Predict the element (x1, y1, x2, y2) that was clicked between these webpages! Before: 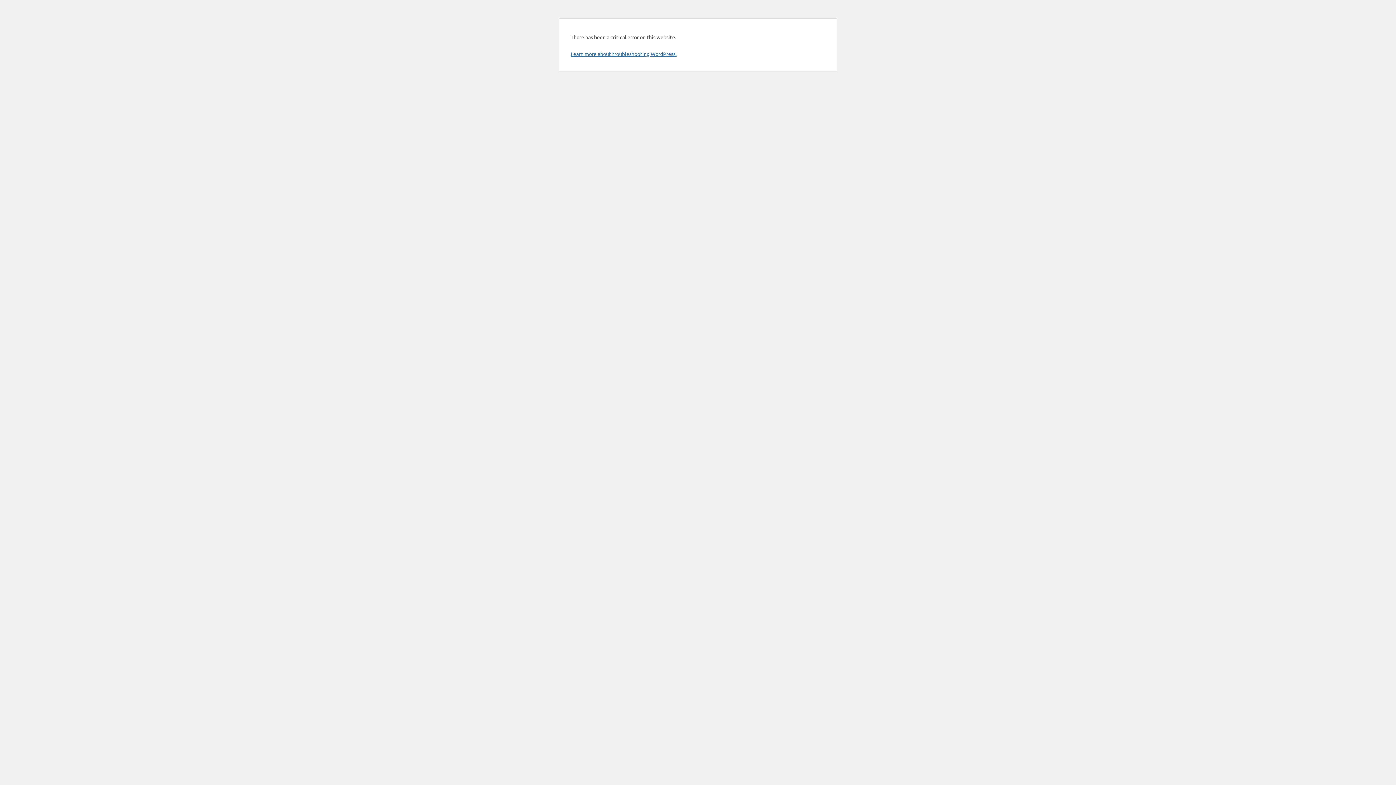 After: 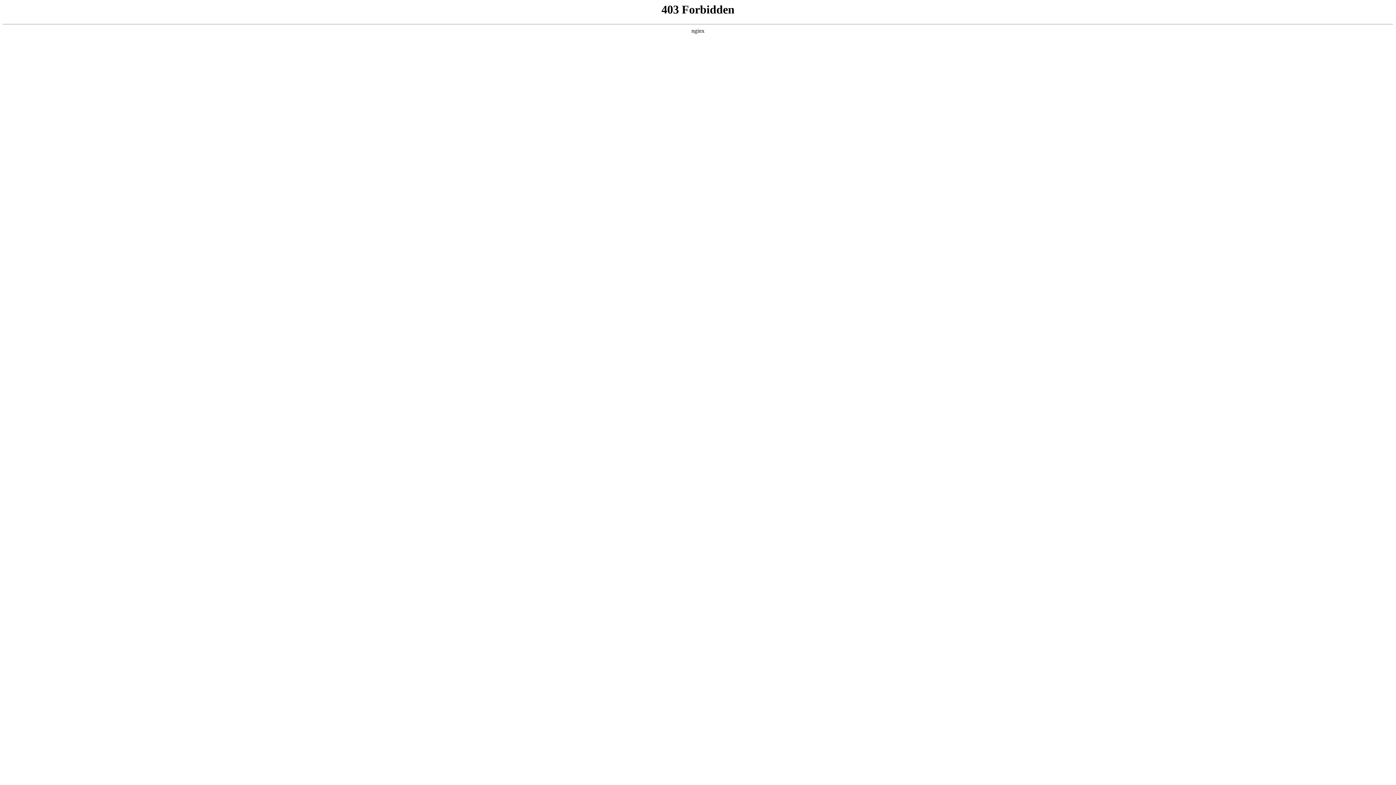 Action: bbox: (570, 50, 676, 57) label: Learn more about troubleshooting WordPress.